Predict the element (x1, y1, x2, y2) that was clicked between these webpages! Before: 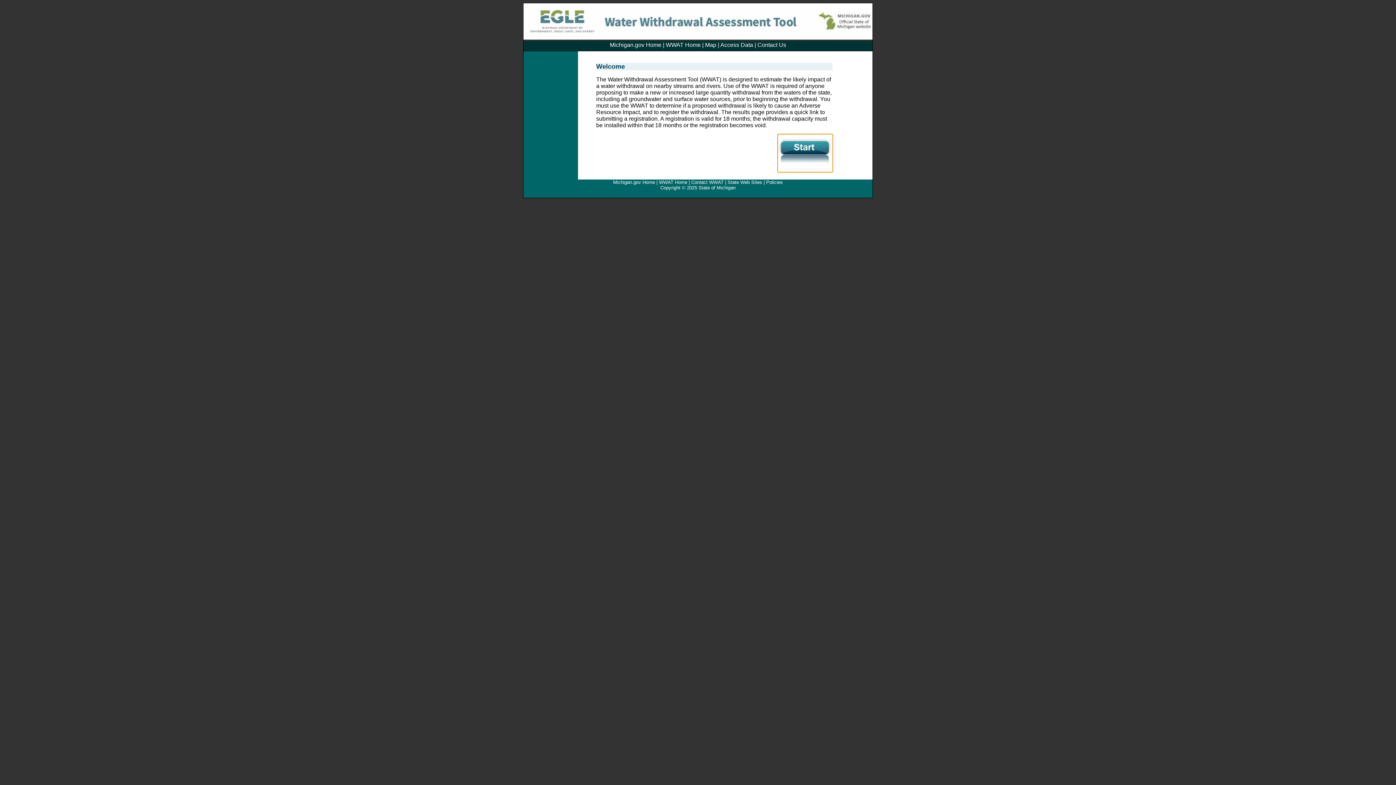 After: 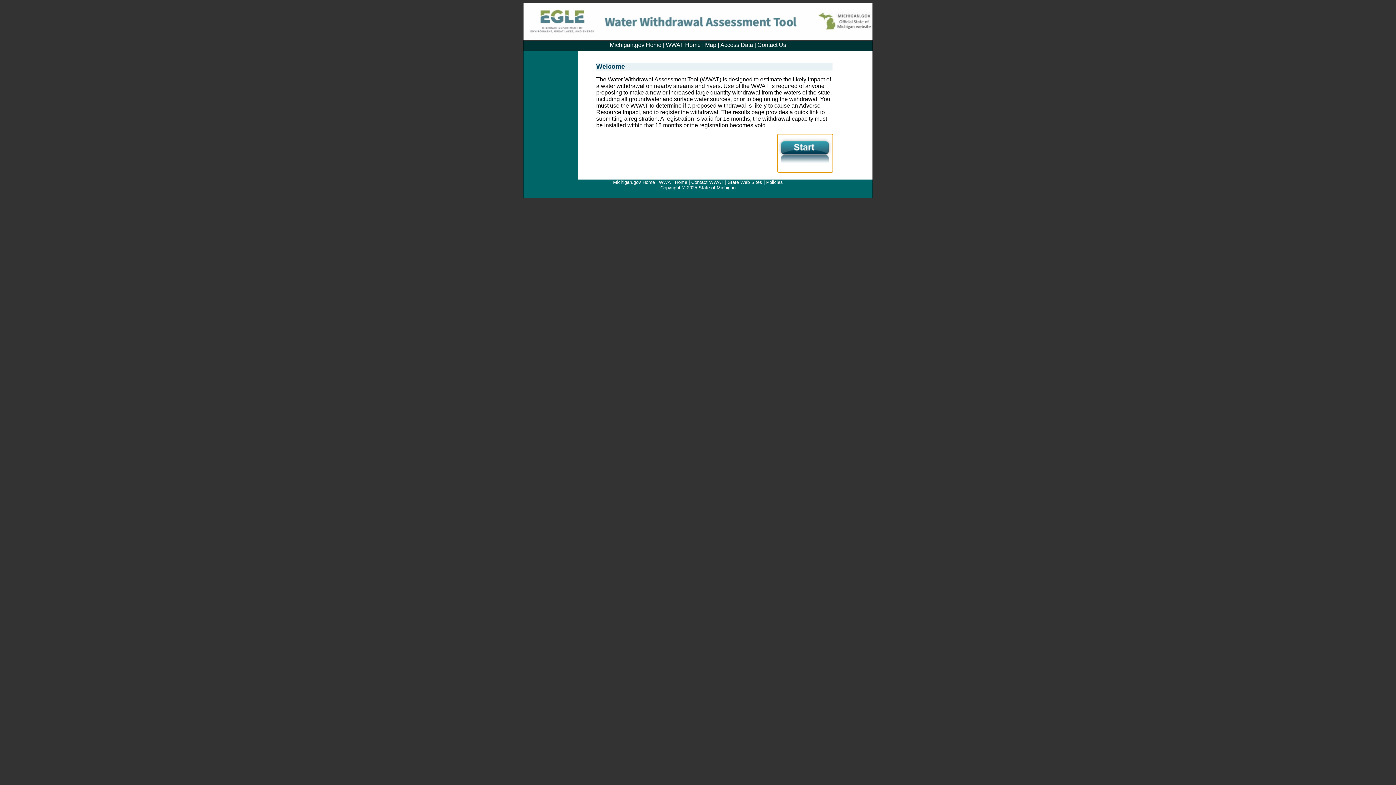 Action: bbox: (666, 41, 700, 48) label: WWAT Home